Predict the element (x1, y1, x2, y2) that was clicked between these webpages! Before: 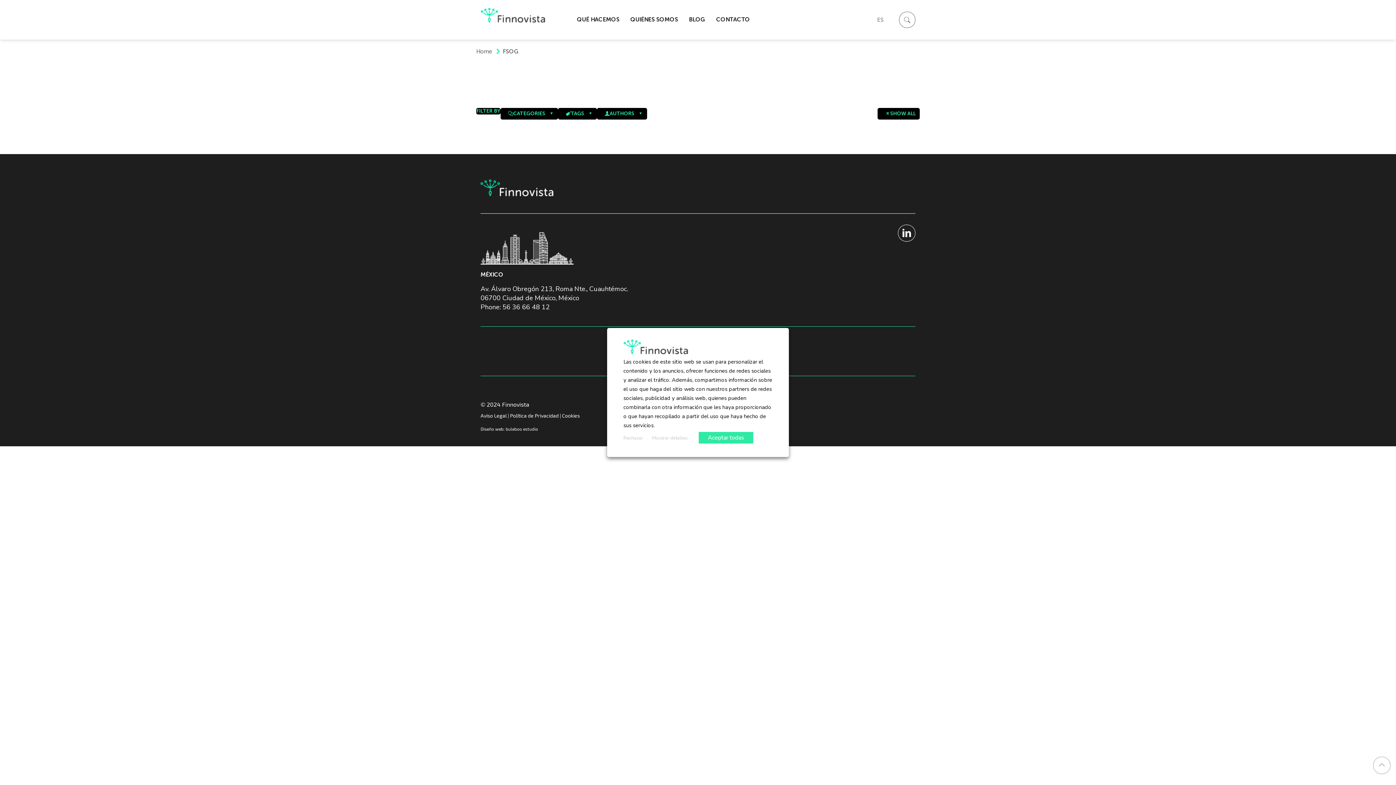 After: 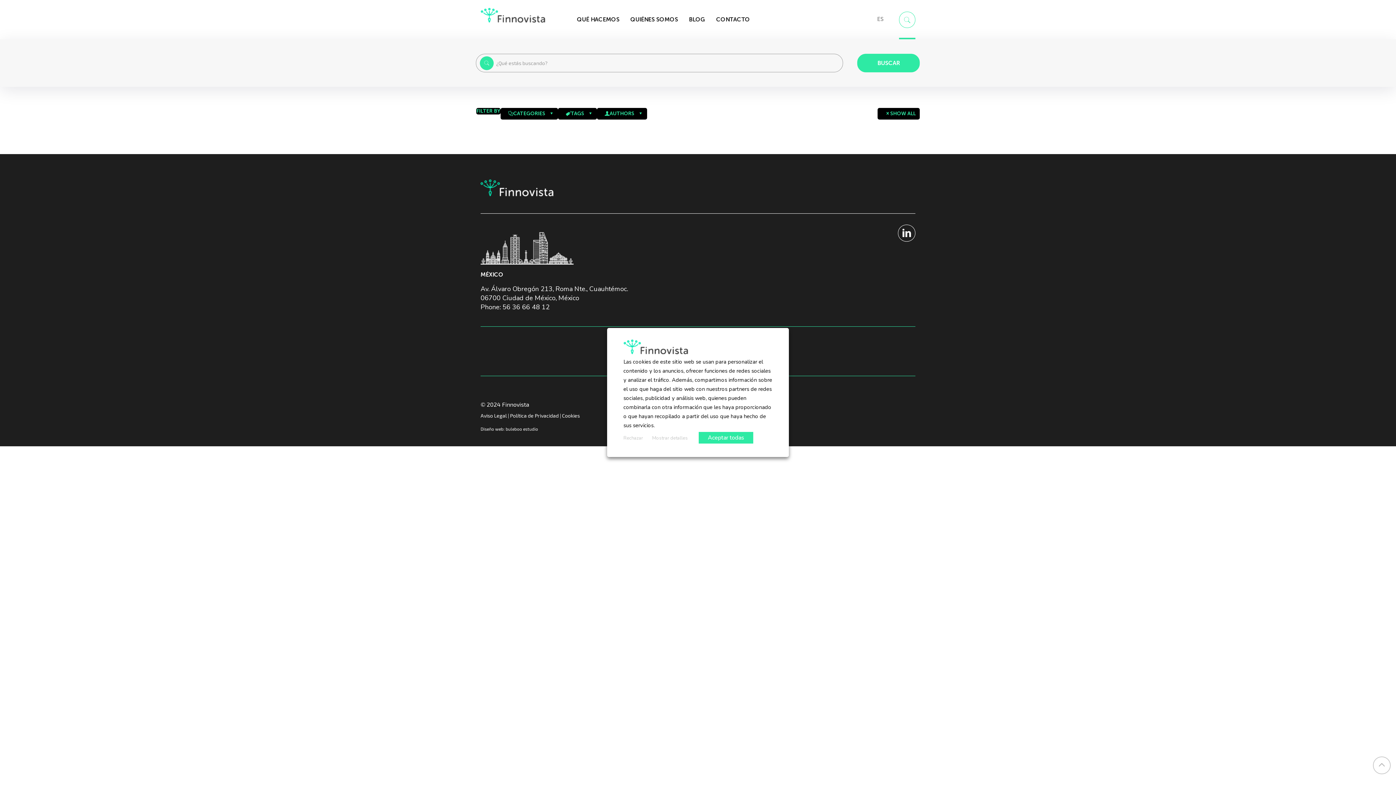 Action: bbox: (899, 11, 915, 27)